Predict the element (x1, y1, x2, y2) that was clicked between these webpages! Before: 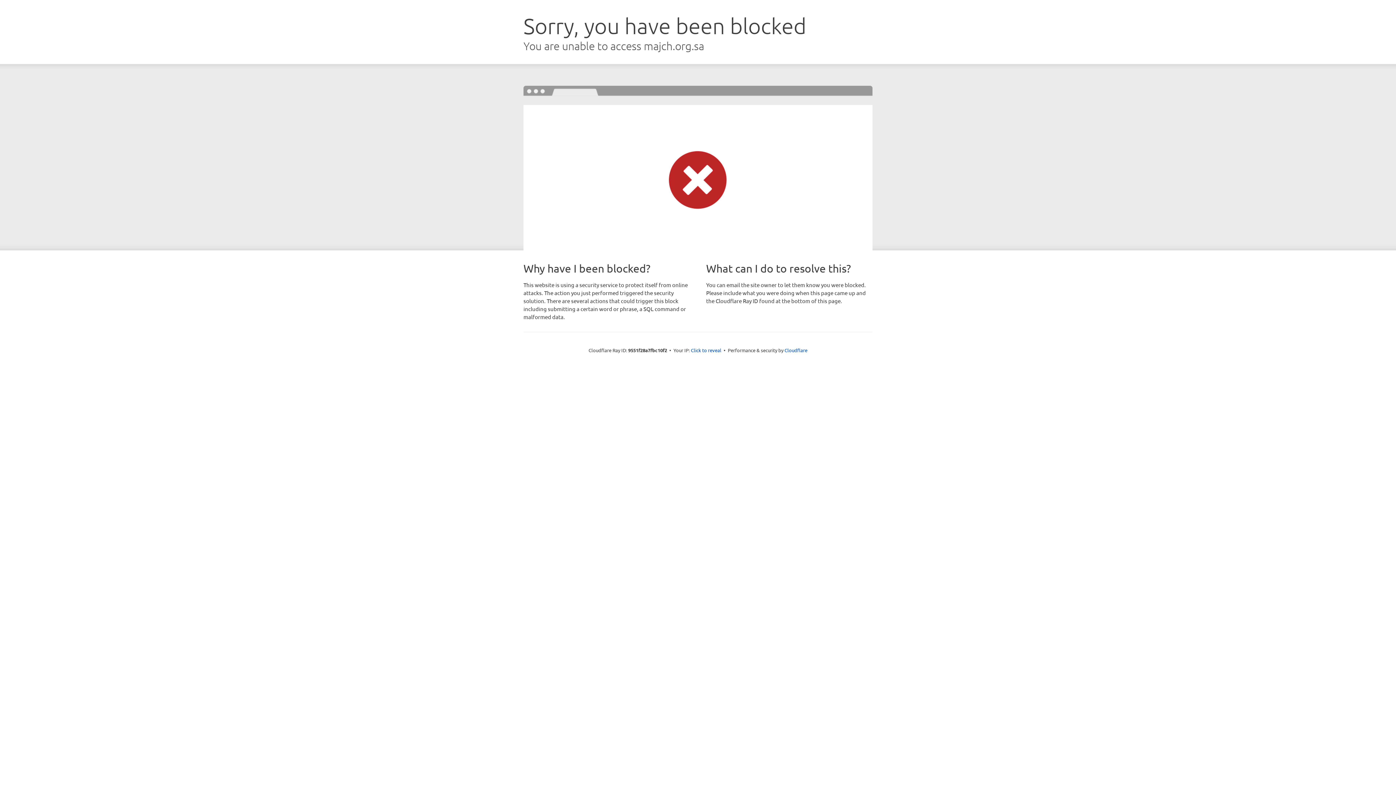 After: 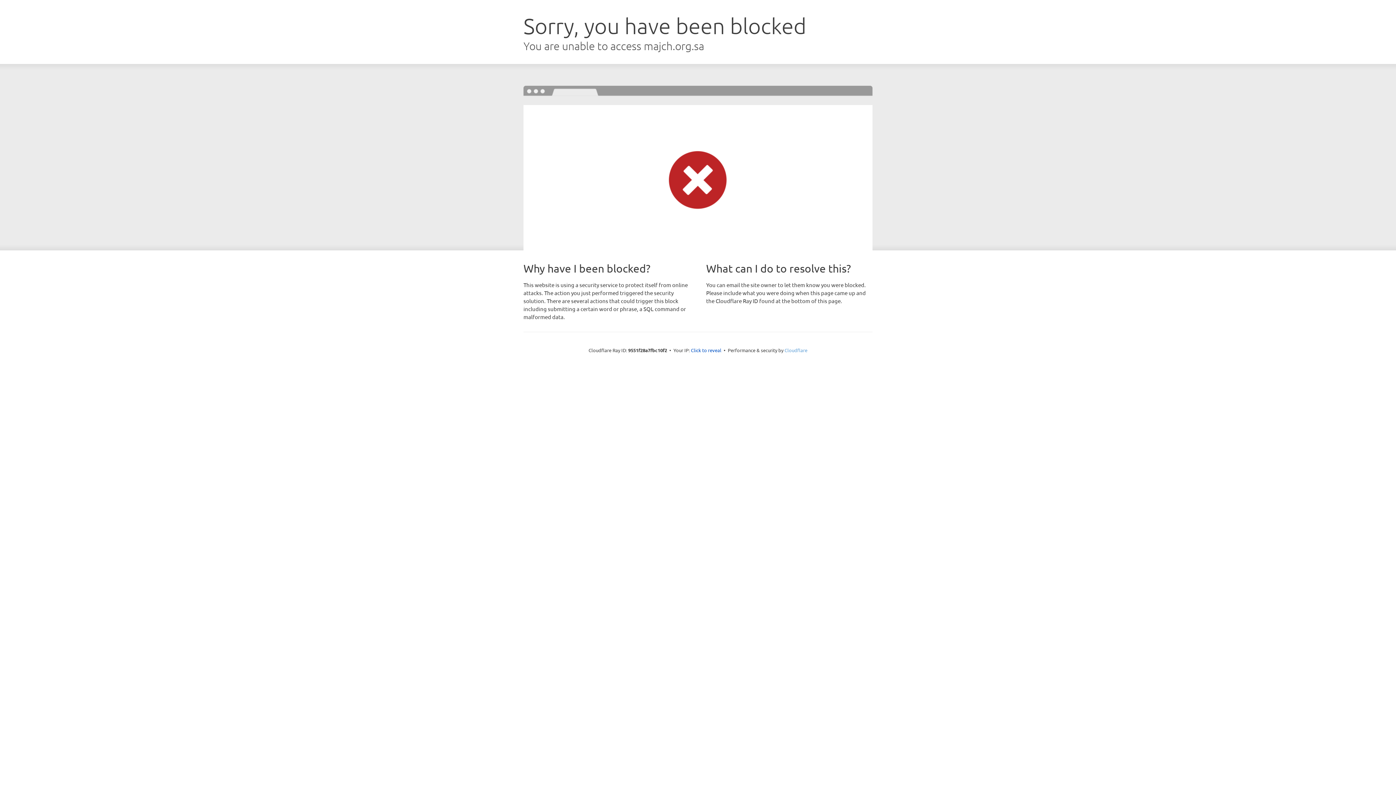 Action: label: Cloudflare bbox: (784, 347, 807, 353)